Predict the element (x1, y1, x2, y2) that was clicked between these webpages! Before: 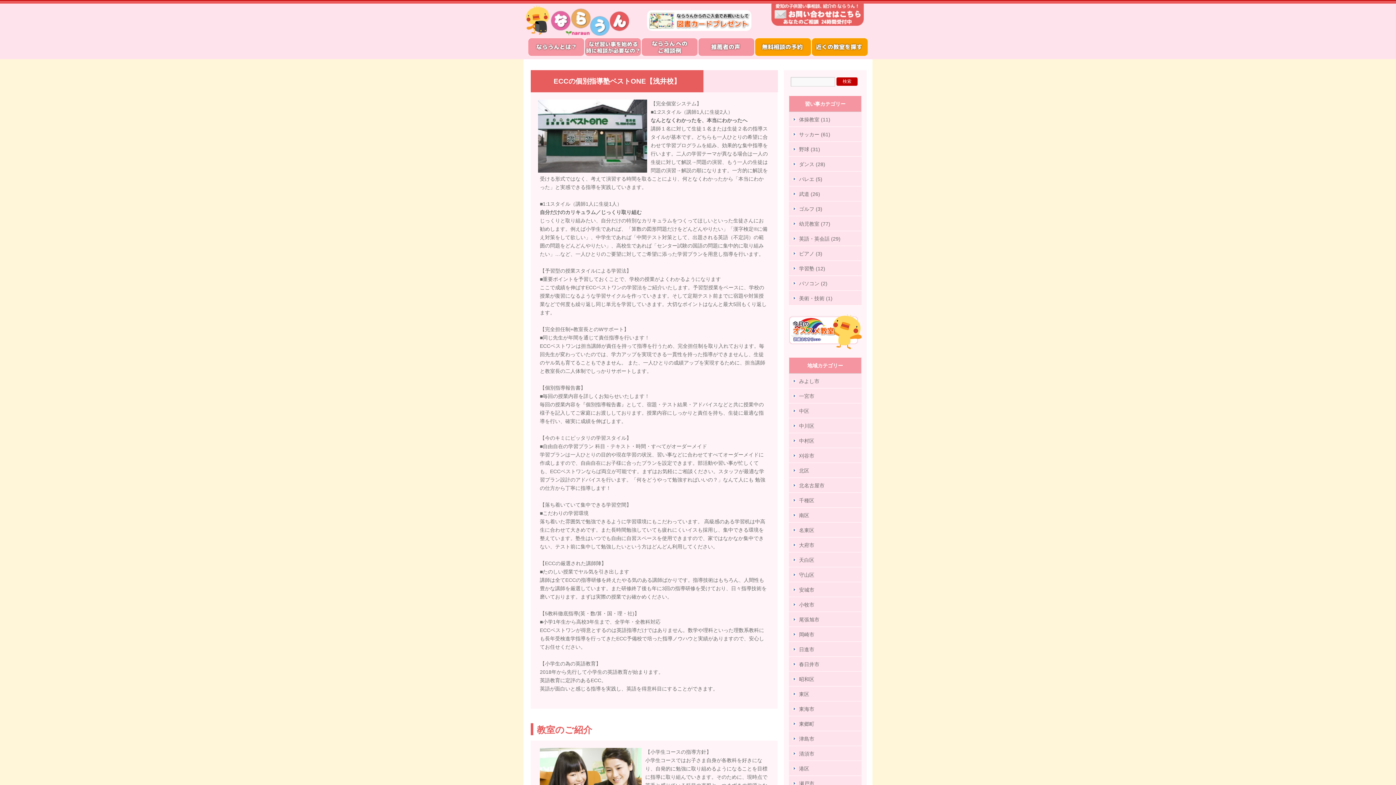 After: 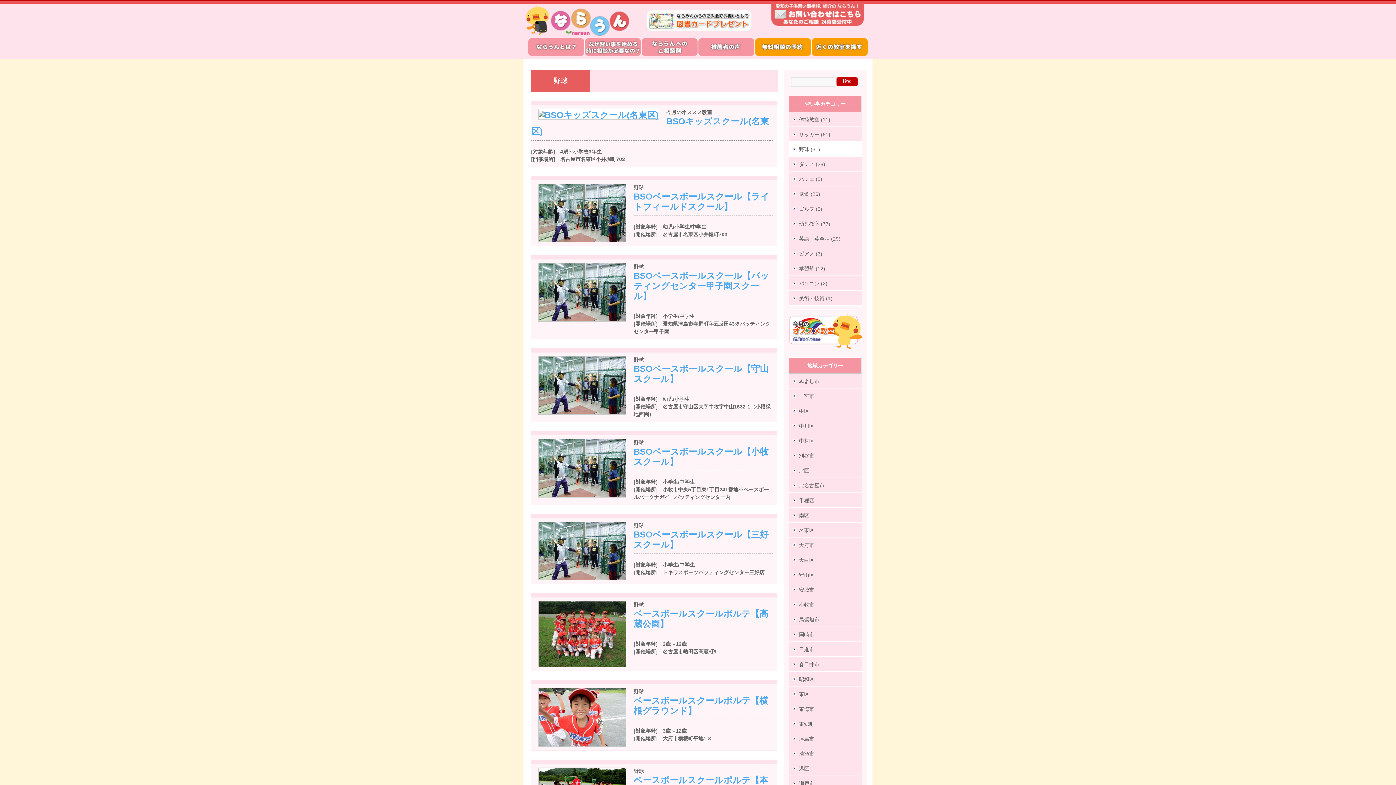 Action: label: 野球 (31) bbox: (789, 141, 861, 156)